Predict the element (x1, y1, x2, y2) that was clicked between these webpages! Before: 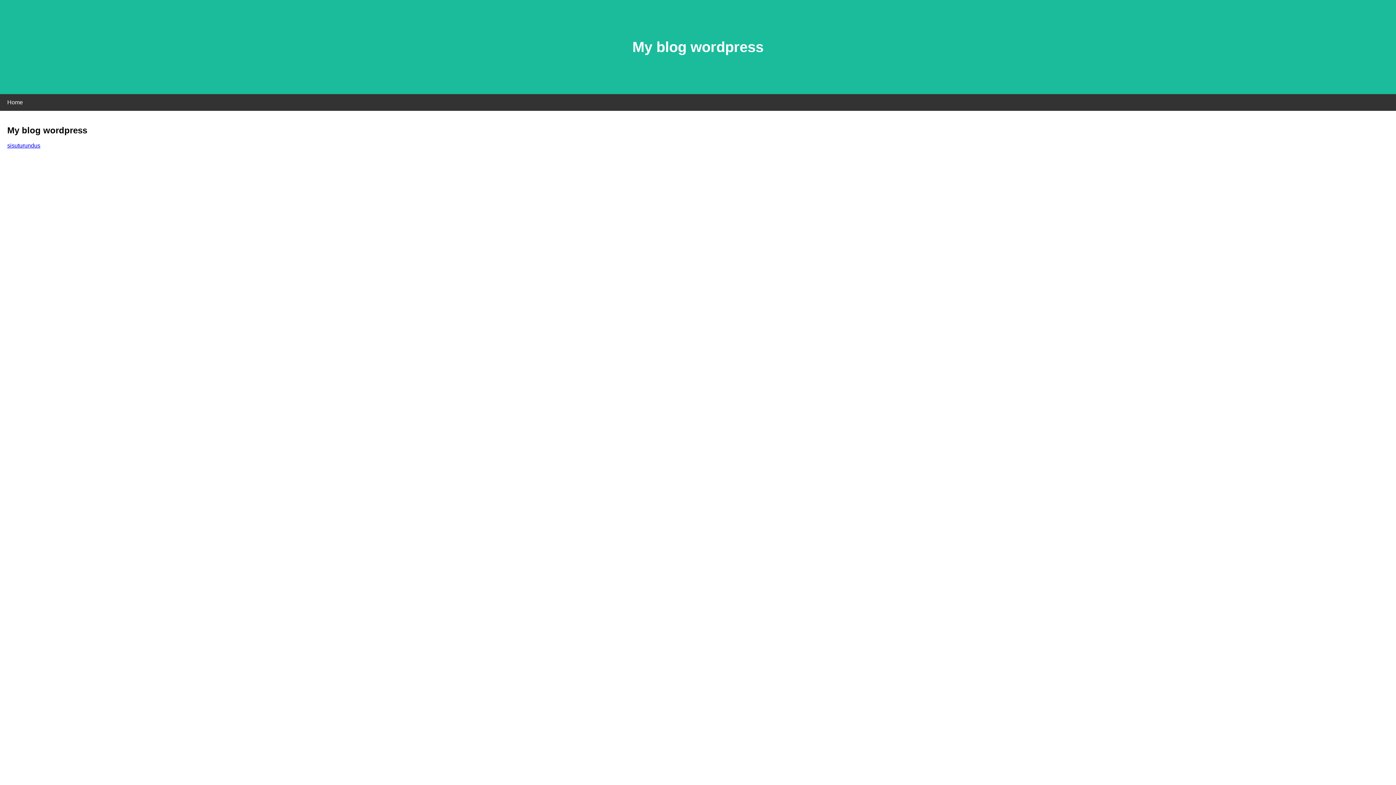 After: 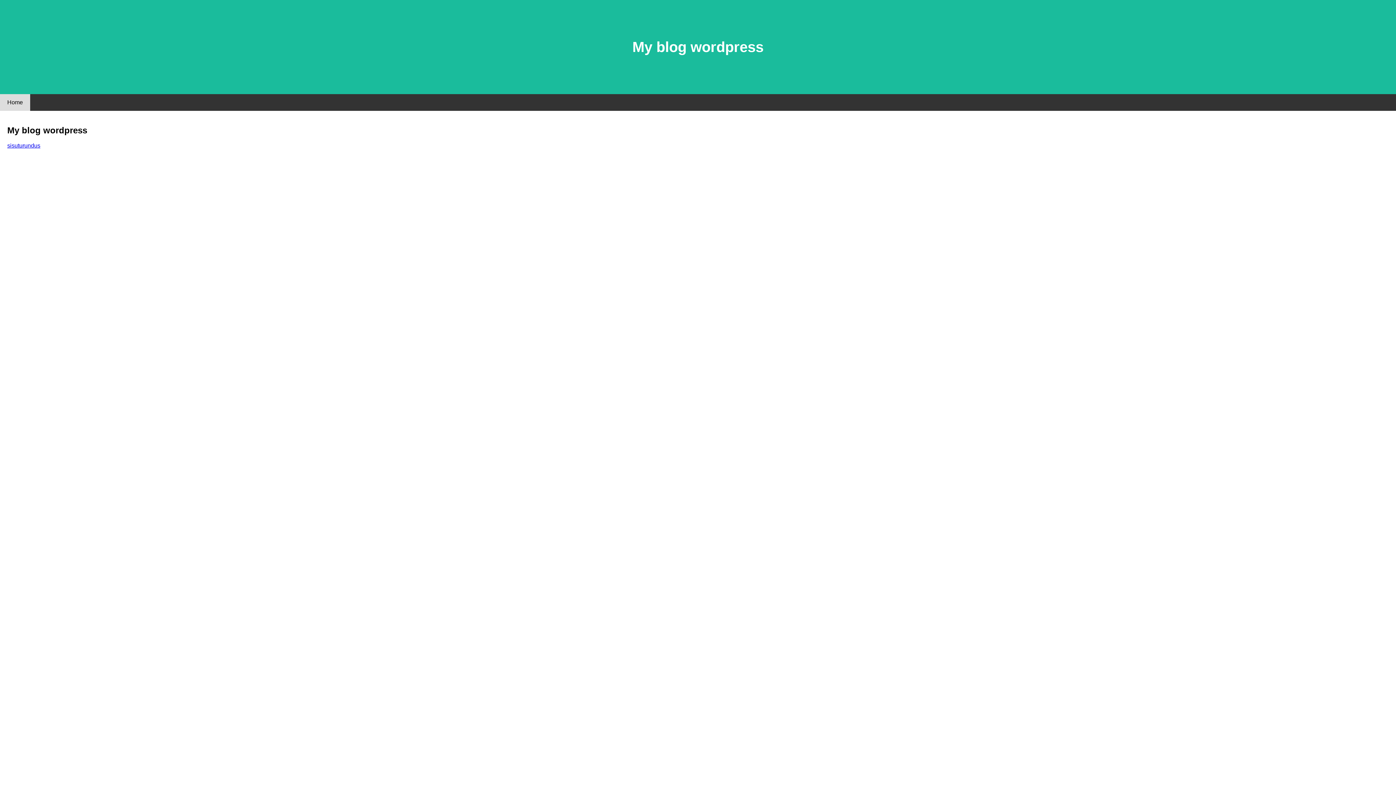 Action: bbox: (0, 94, 30, 110) label: Home